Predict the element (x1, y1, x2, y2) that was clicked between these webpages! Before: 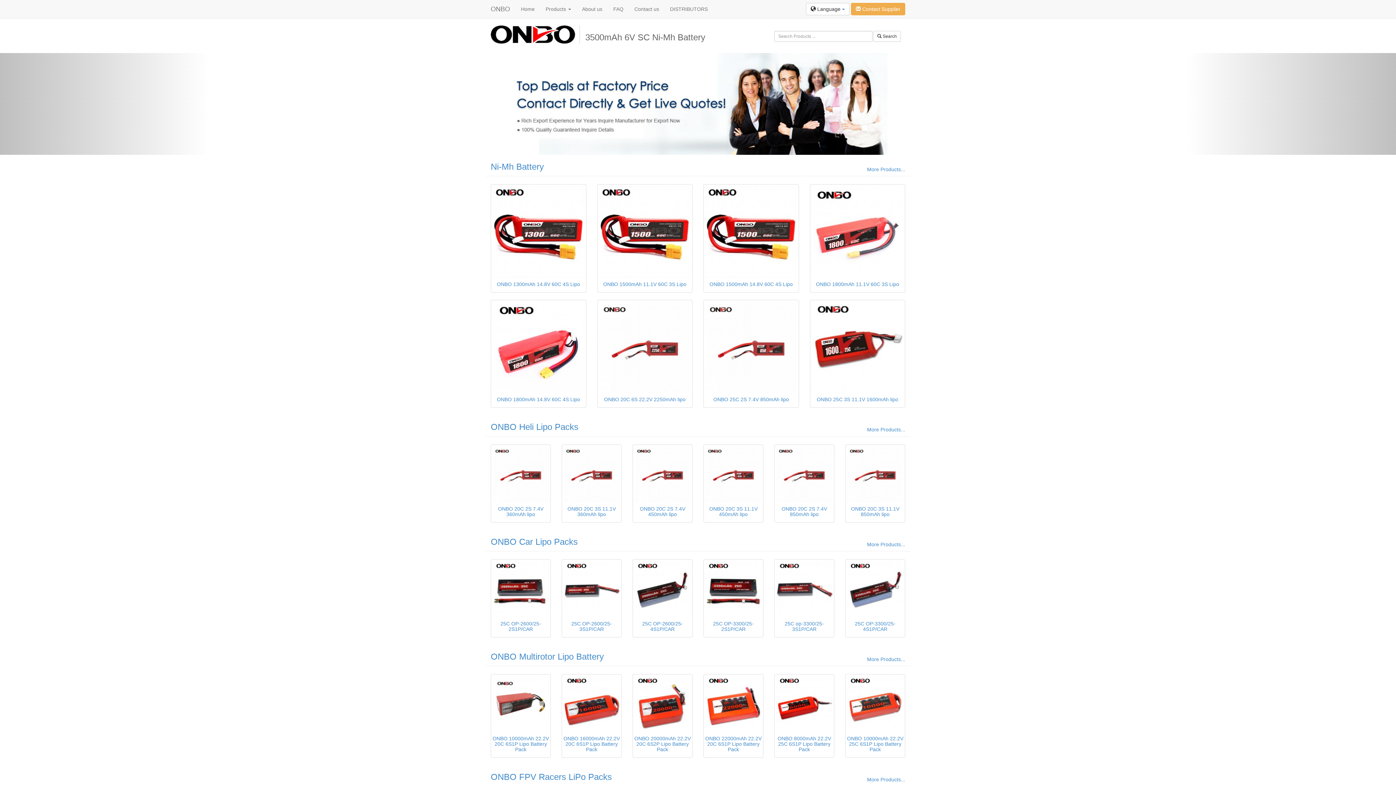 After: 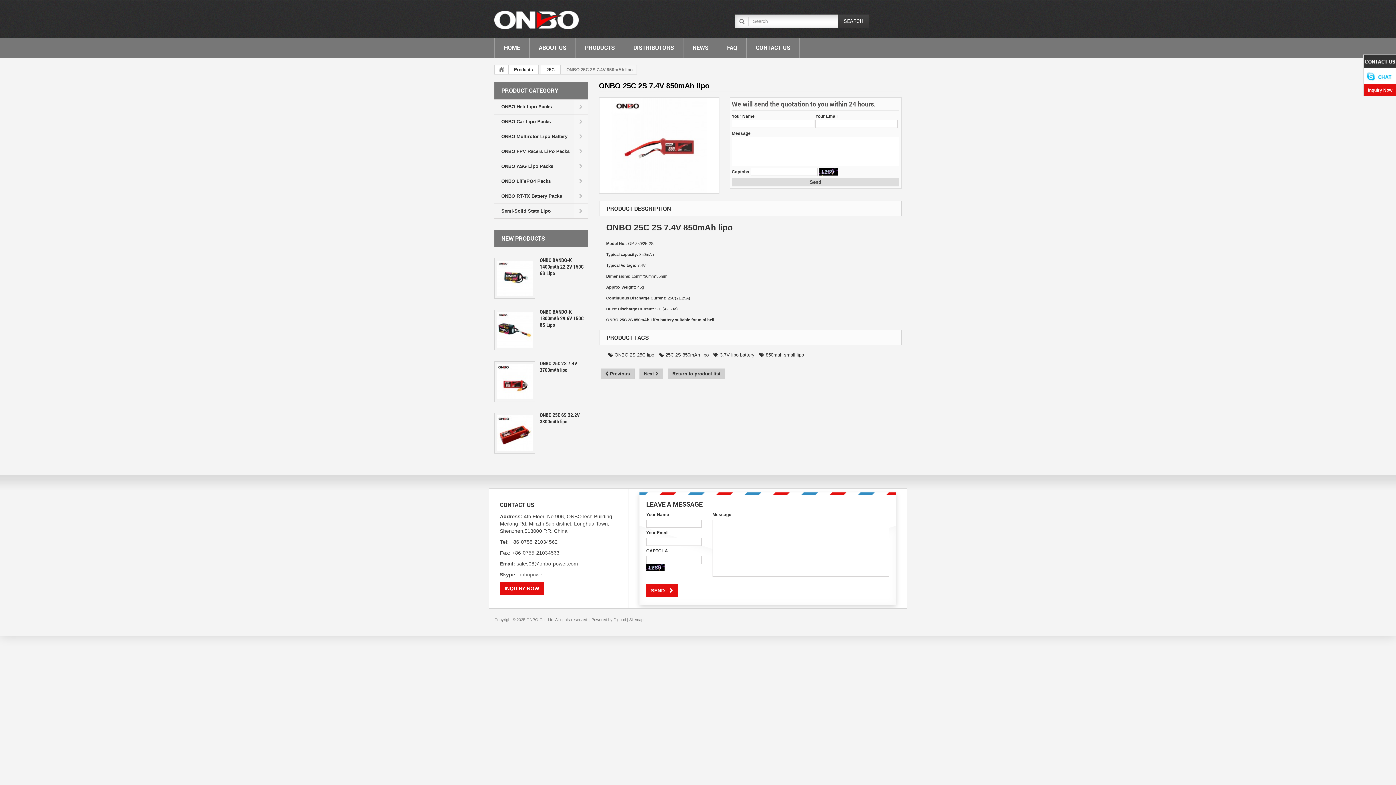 Action: label: ONBO 25C 2S 7.4V 850mAh lipo bbox: (703, 299, 799, 408)